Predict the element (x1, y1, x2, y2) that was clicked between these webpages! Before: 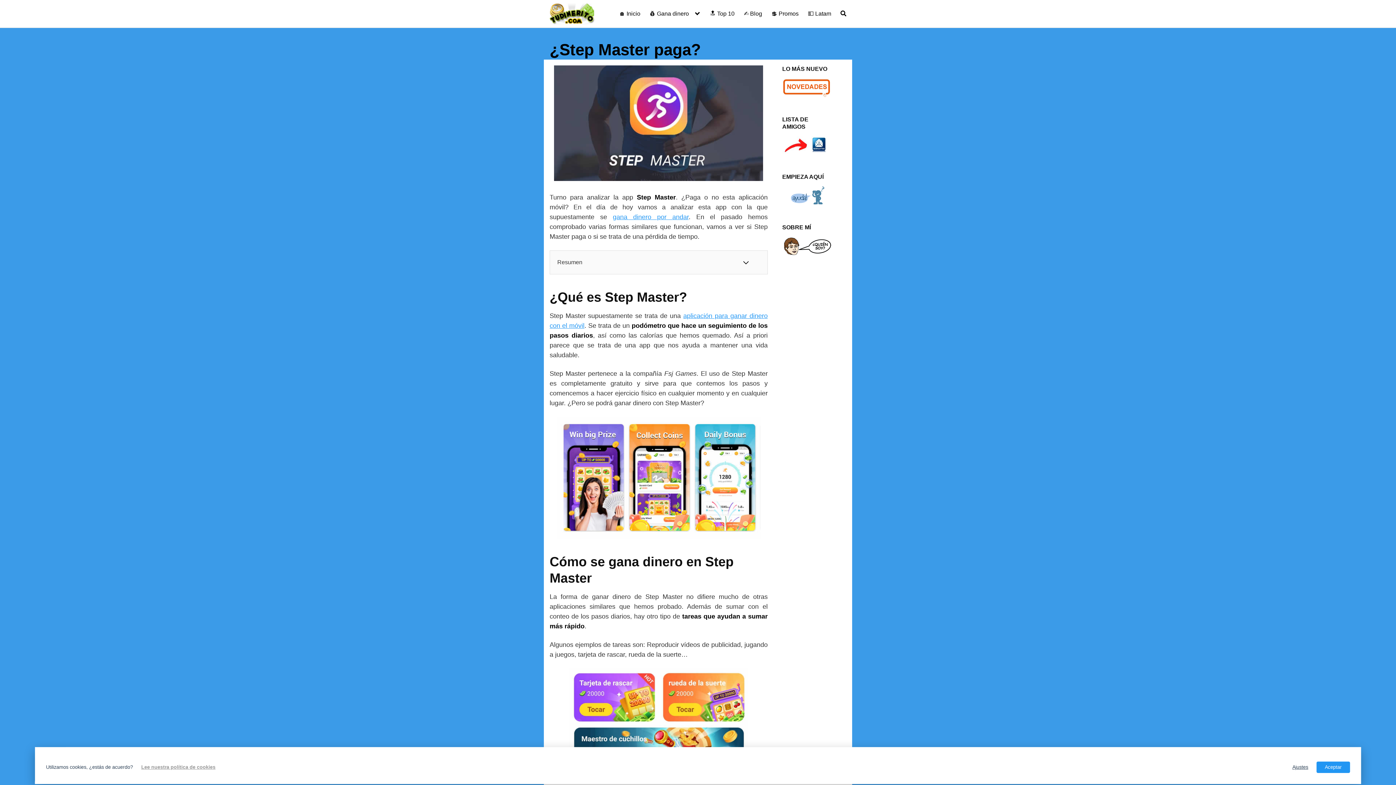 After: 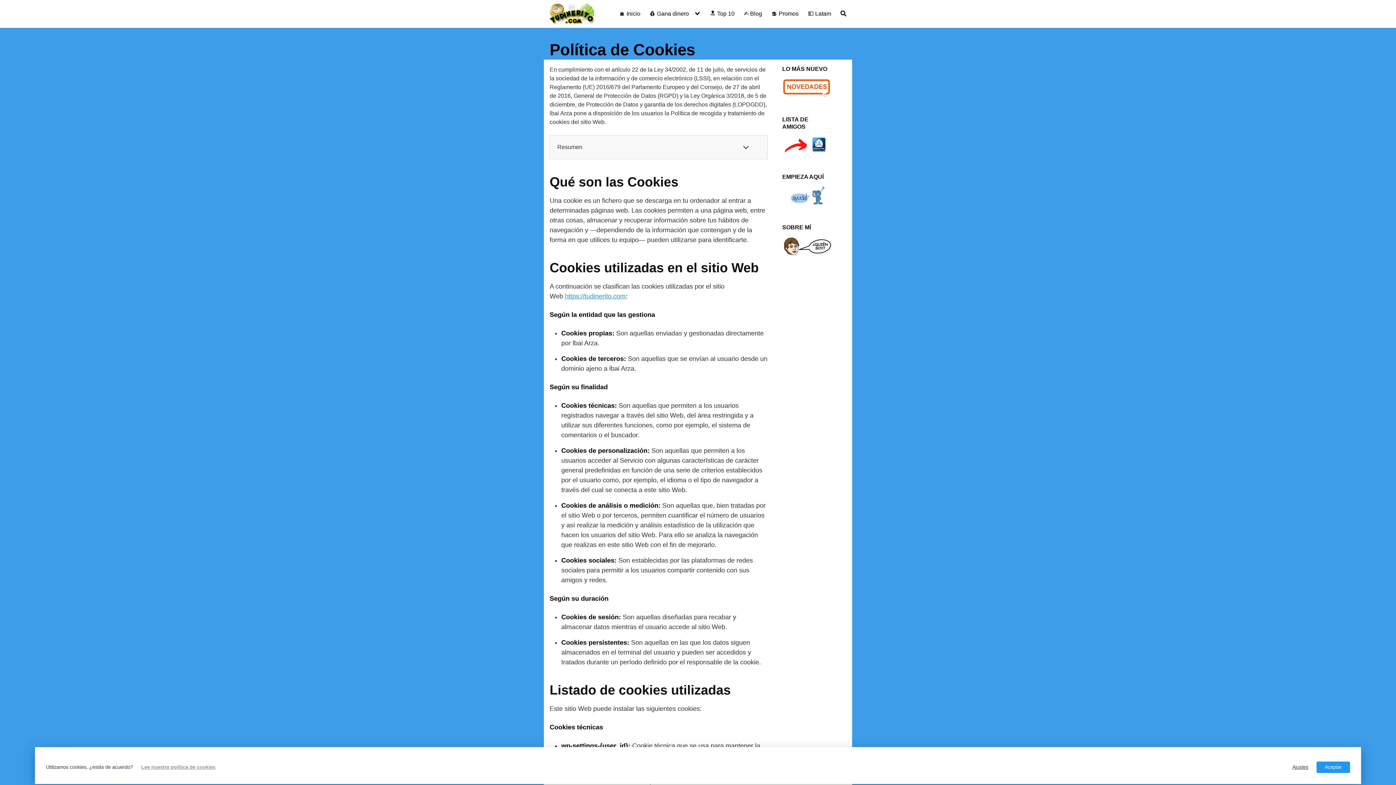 Action: label: Lee nuestra política de cookies bbox: (133, 762, 223, 773)